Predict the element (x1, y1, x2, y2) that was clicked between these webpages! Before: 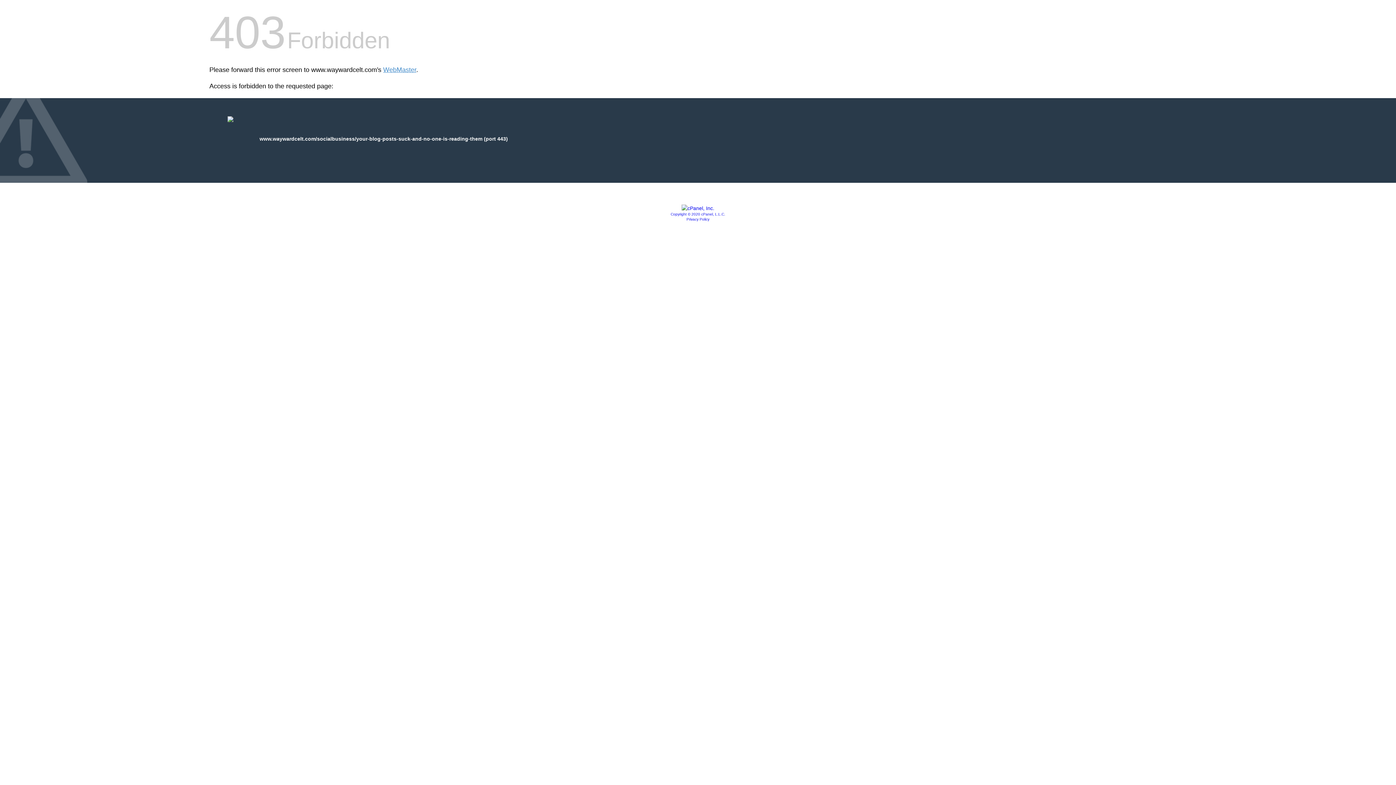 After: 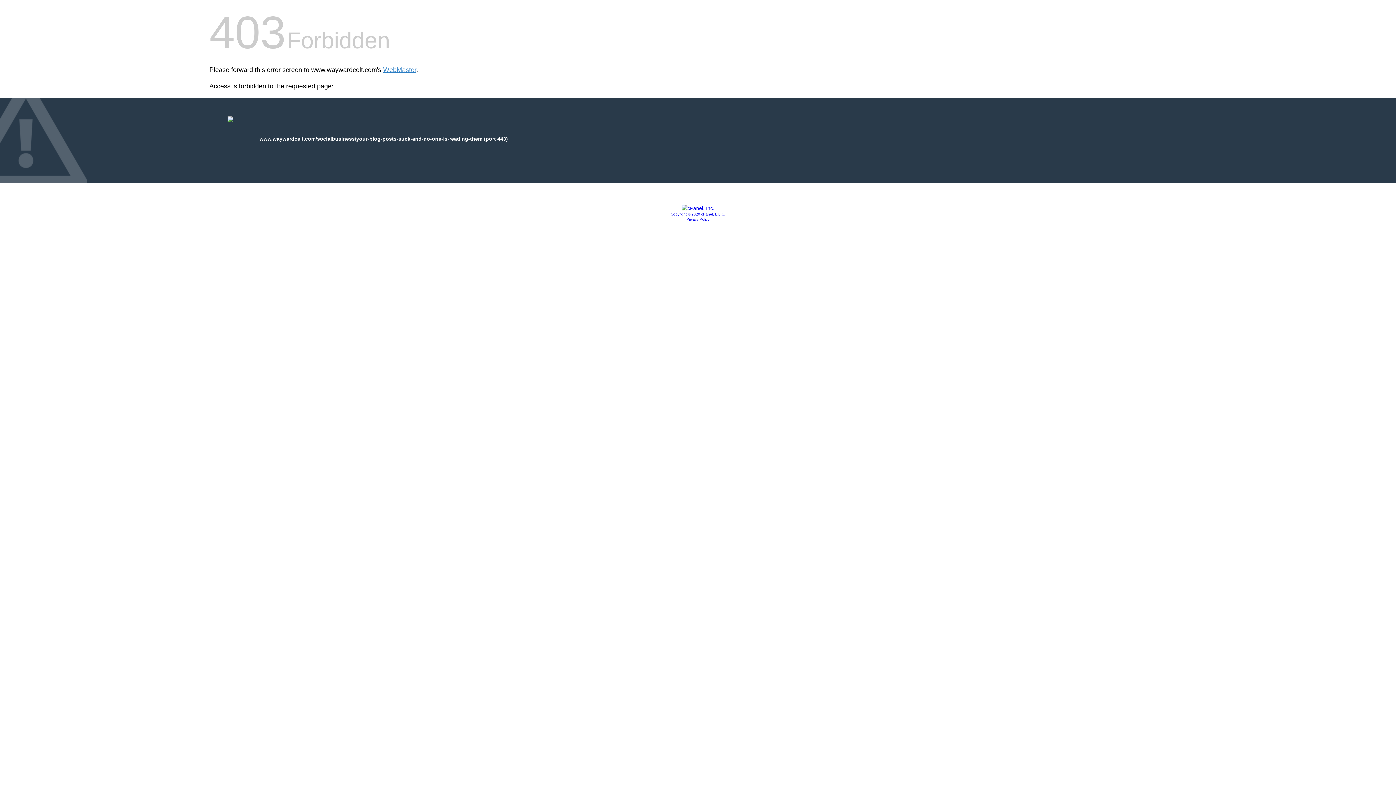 Action: label: Privacy Policy bbox: (686, 217, 709, 221)